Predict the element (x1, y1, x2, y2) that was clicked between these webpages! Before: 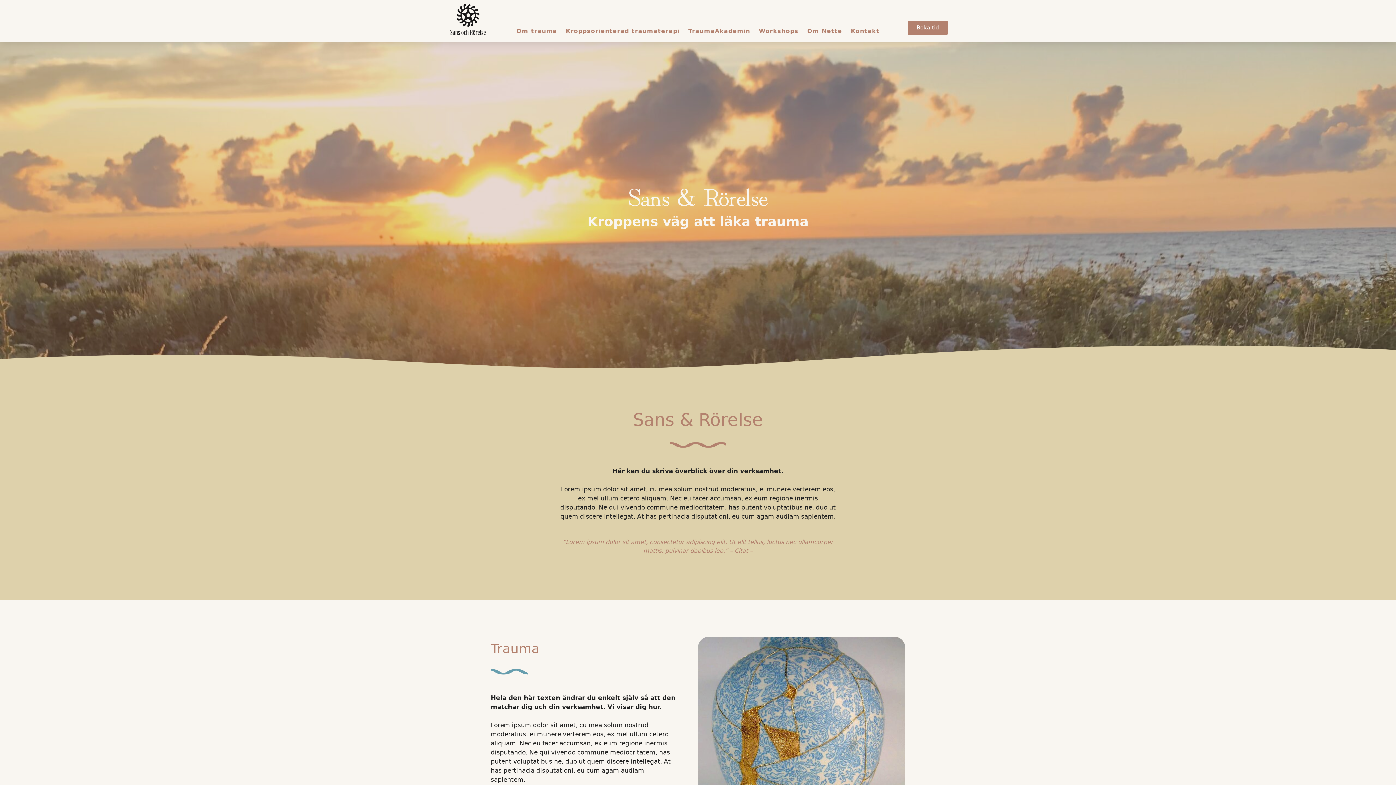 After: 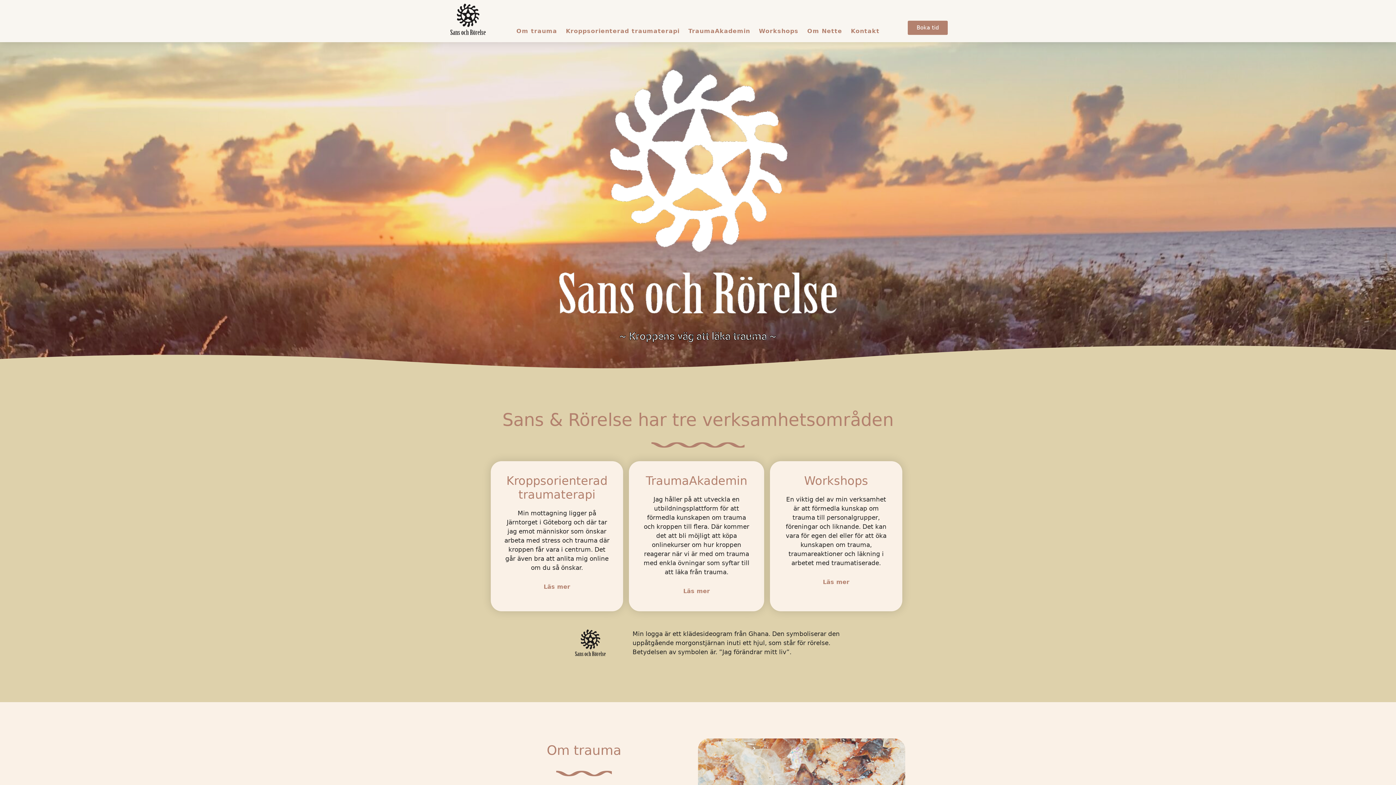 Action: bbox: (432, 3, 503, 34)